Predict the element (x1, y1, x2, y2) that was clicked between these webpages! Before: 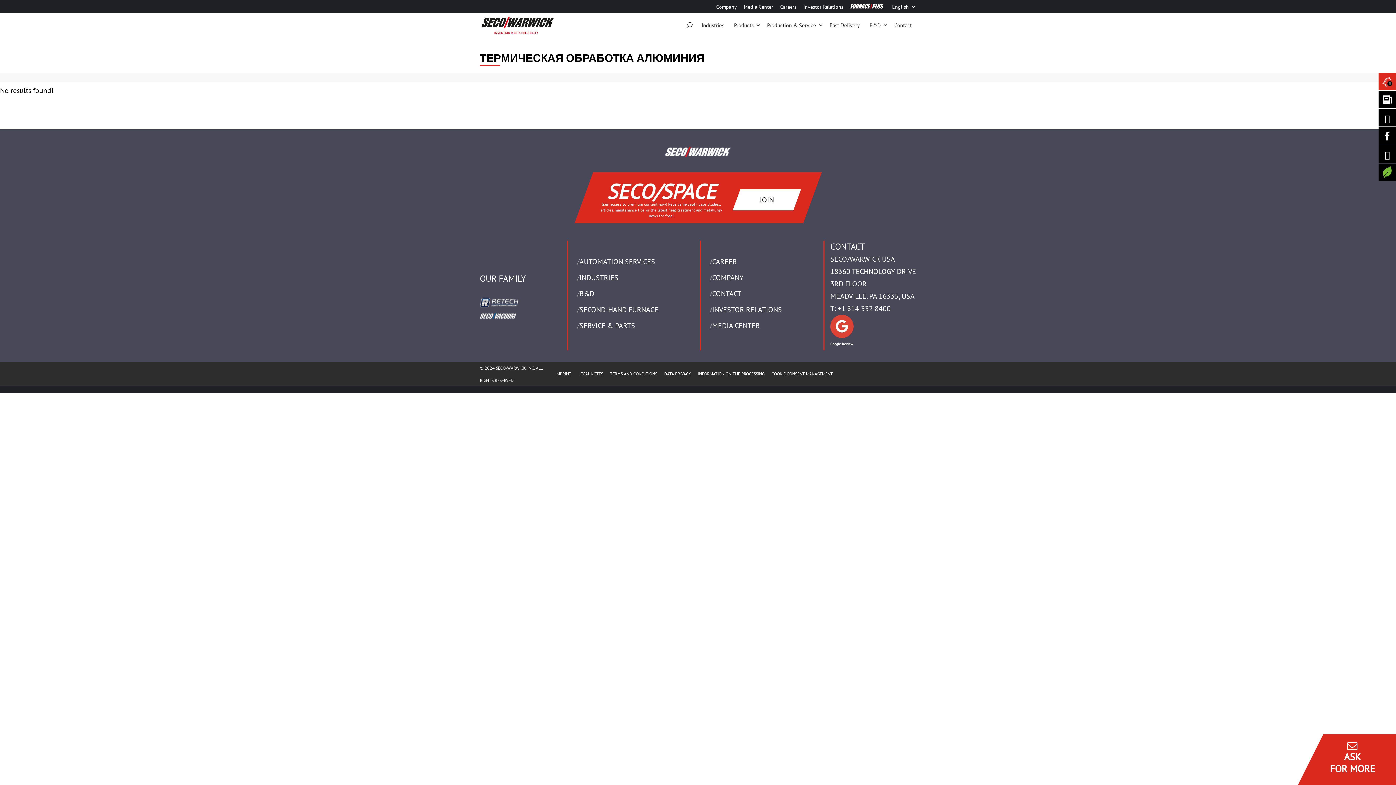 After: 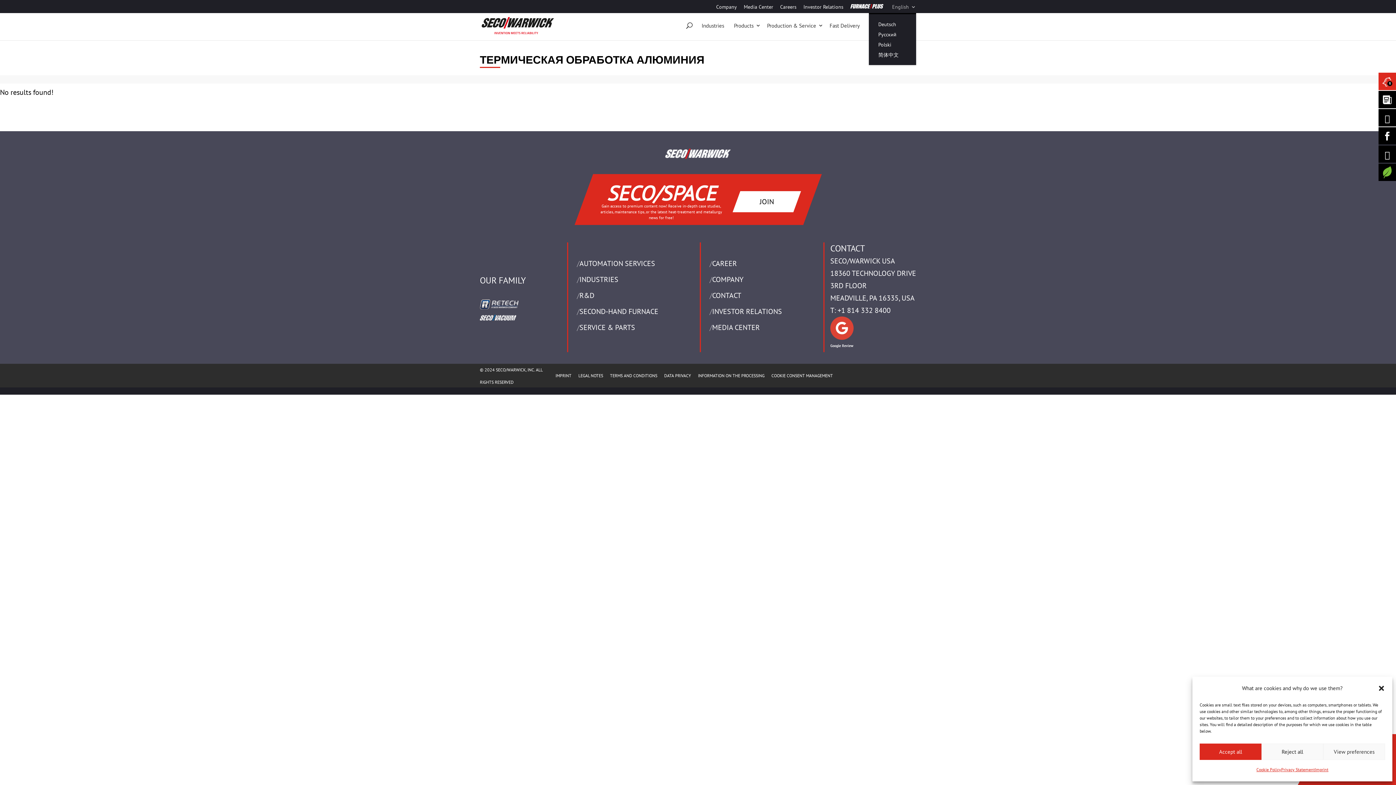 Action: bbox: (890, 4, 916, 13) label: English